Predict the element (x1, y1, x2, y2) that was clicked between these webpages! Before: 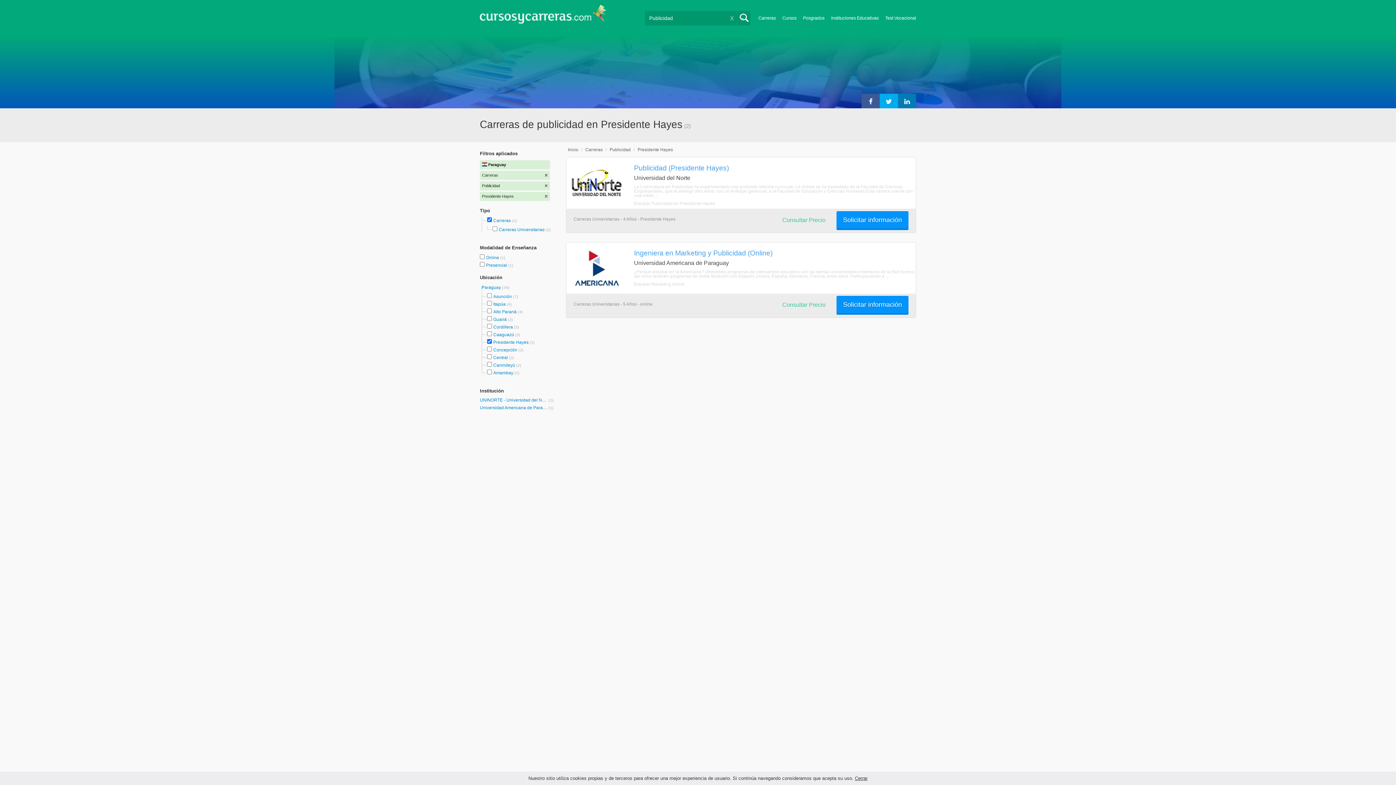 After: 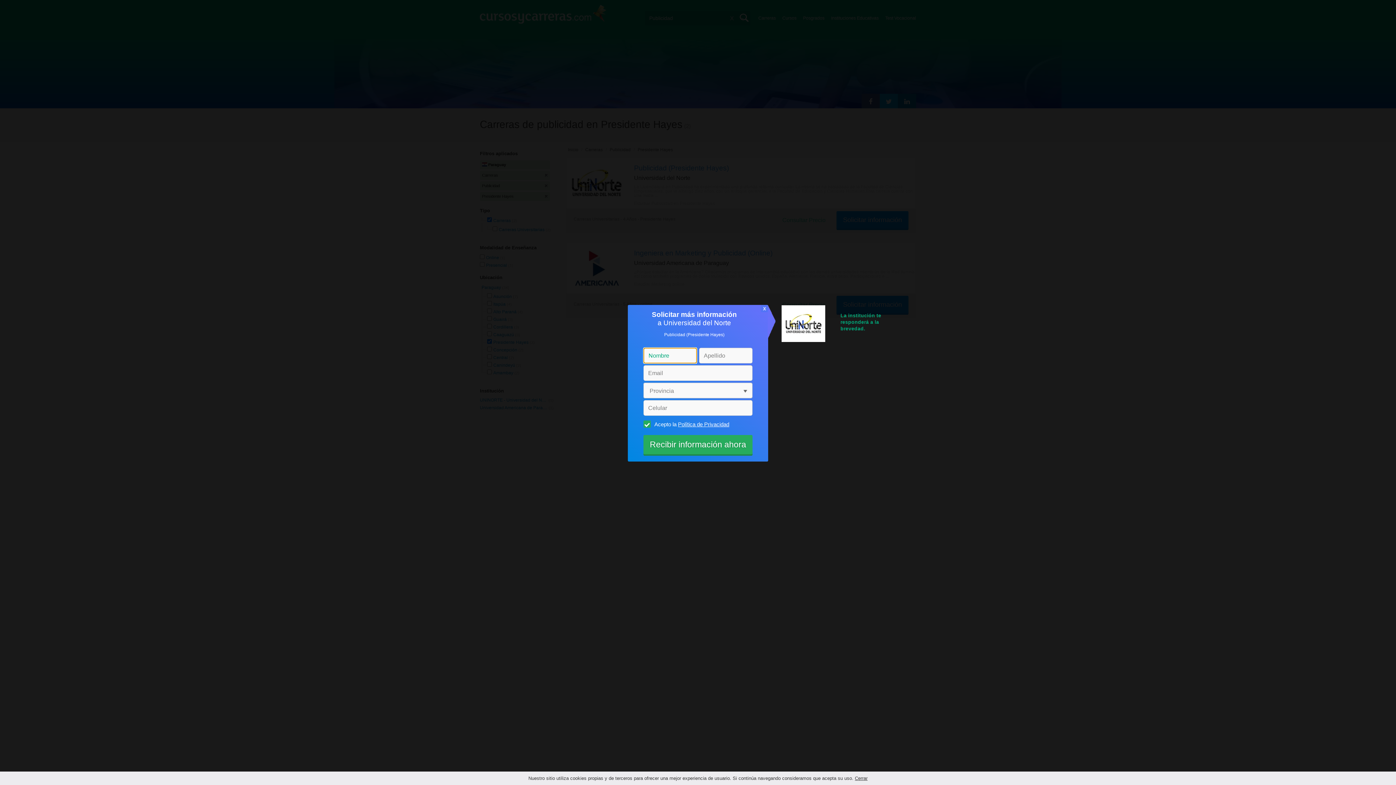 Action: label: Solicitar información bbox: (836, 211, 908, 228)